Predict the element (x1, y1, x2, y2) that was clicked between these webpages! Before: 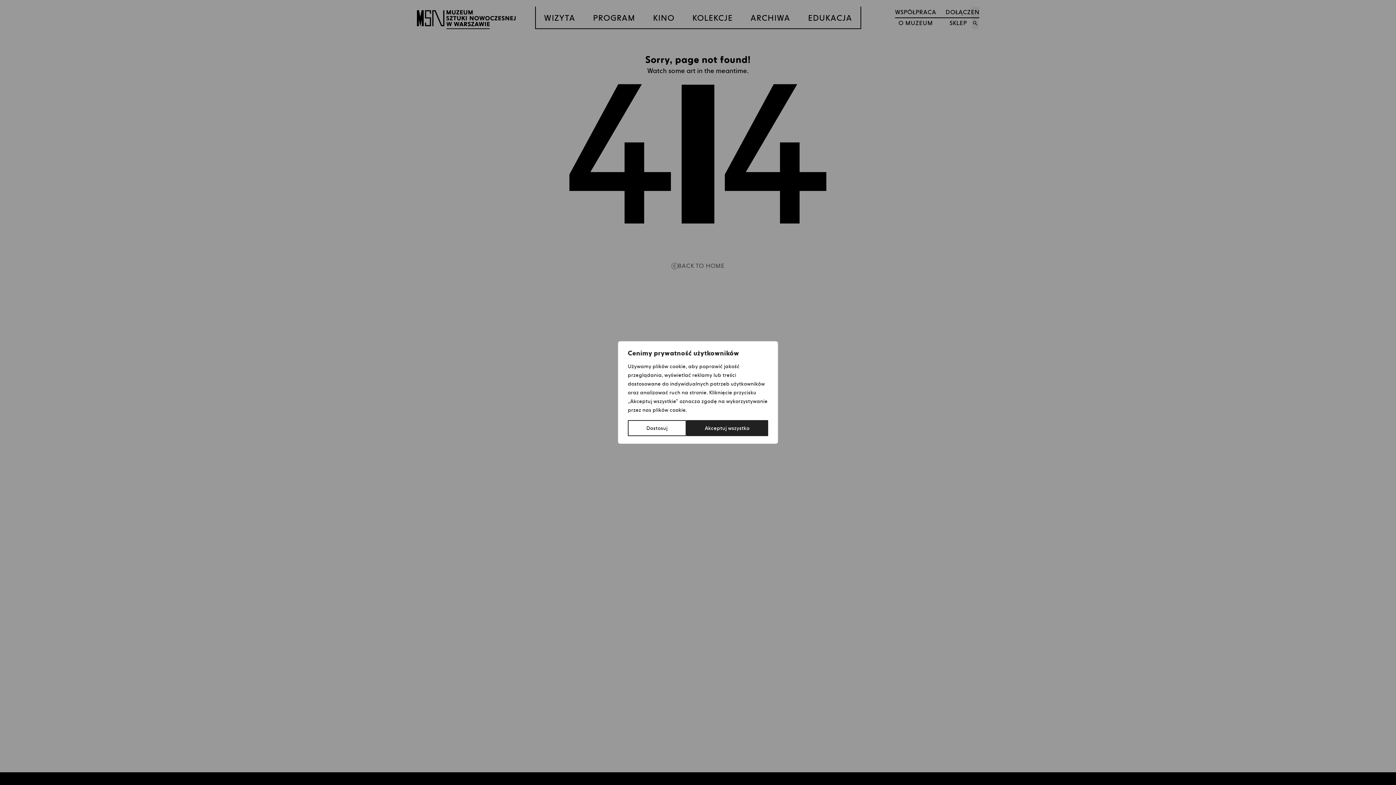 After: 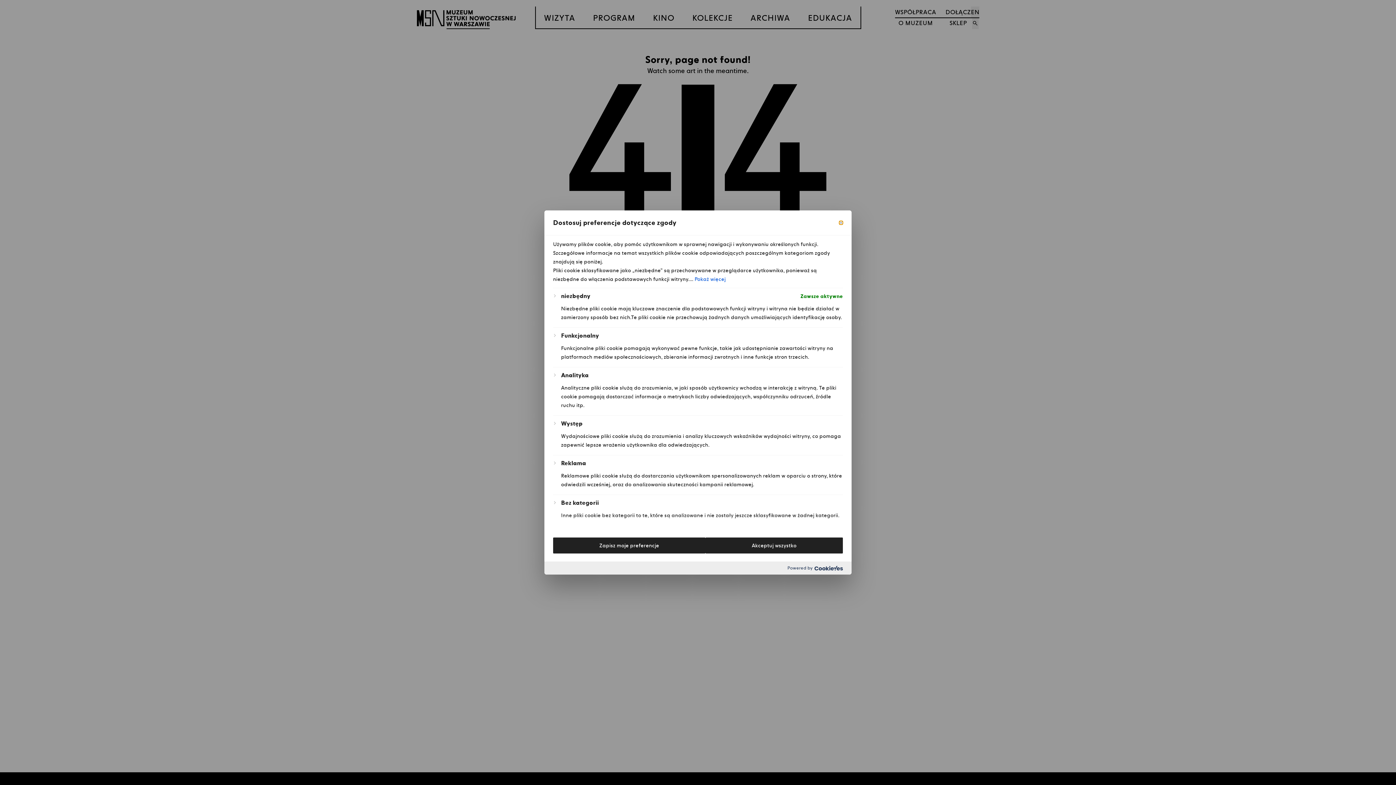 Action: bbox: (628, 420, 686, 436) label: Dostosuj